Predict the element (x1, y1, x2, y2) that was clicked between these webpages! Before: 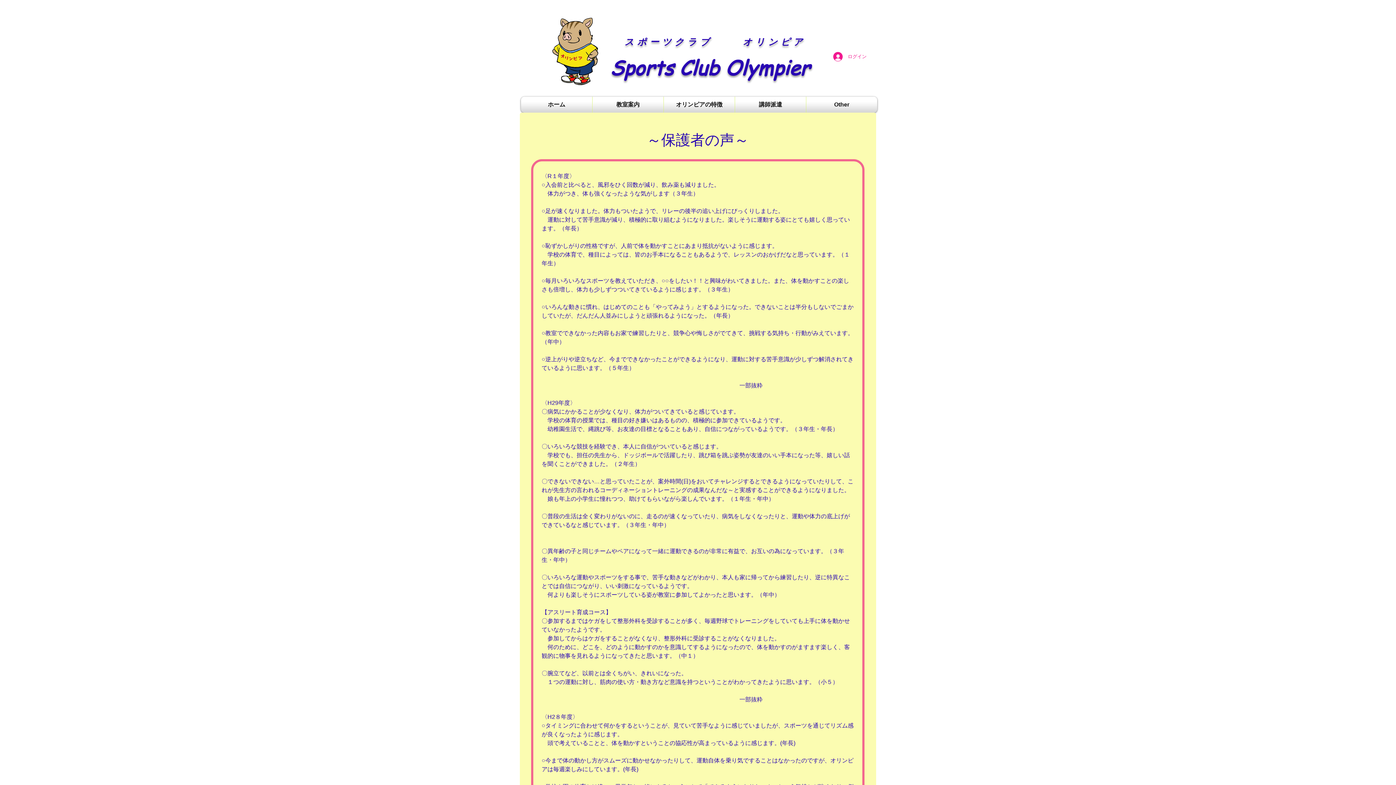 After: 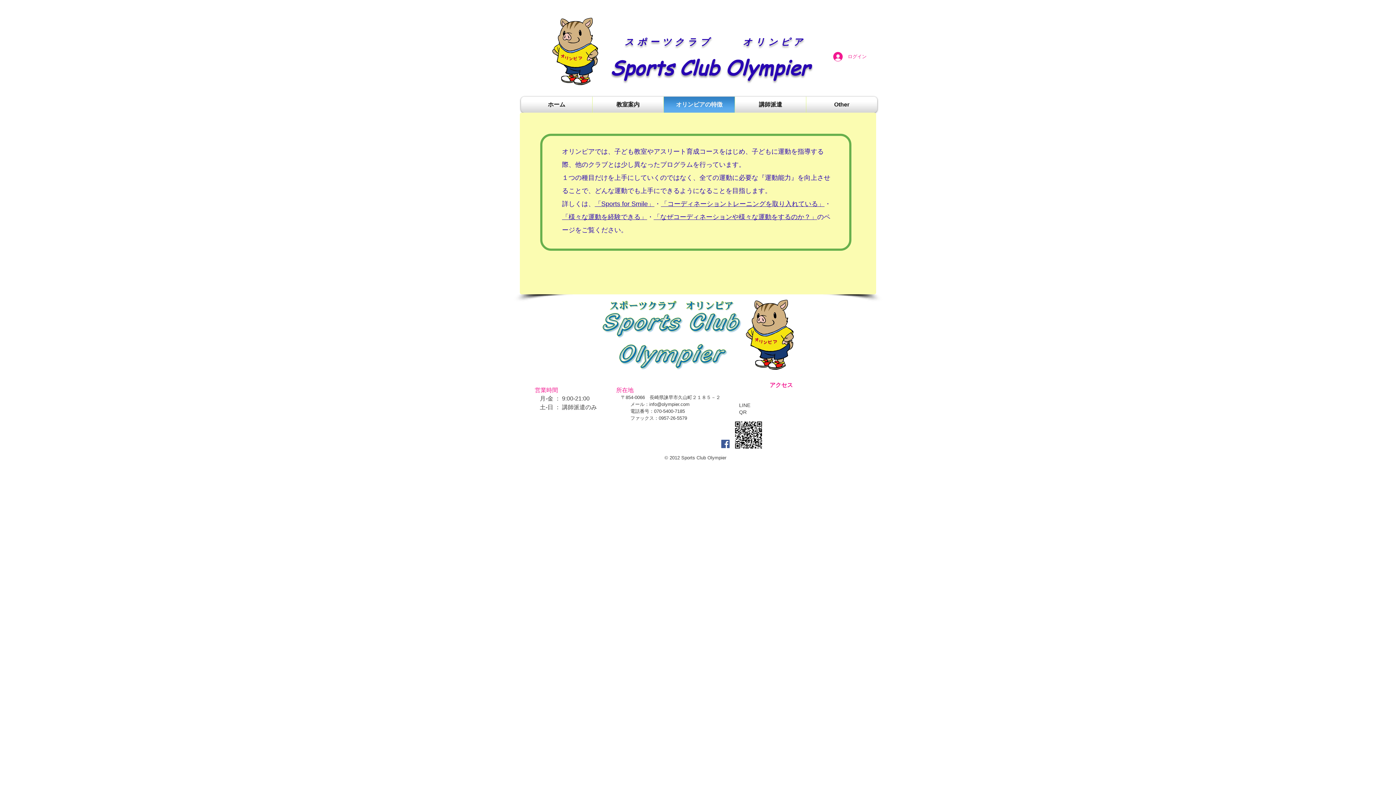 Action: label: オリンピアの特徴 bbox: (665, 96, 733, 112)